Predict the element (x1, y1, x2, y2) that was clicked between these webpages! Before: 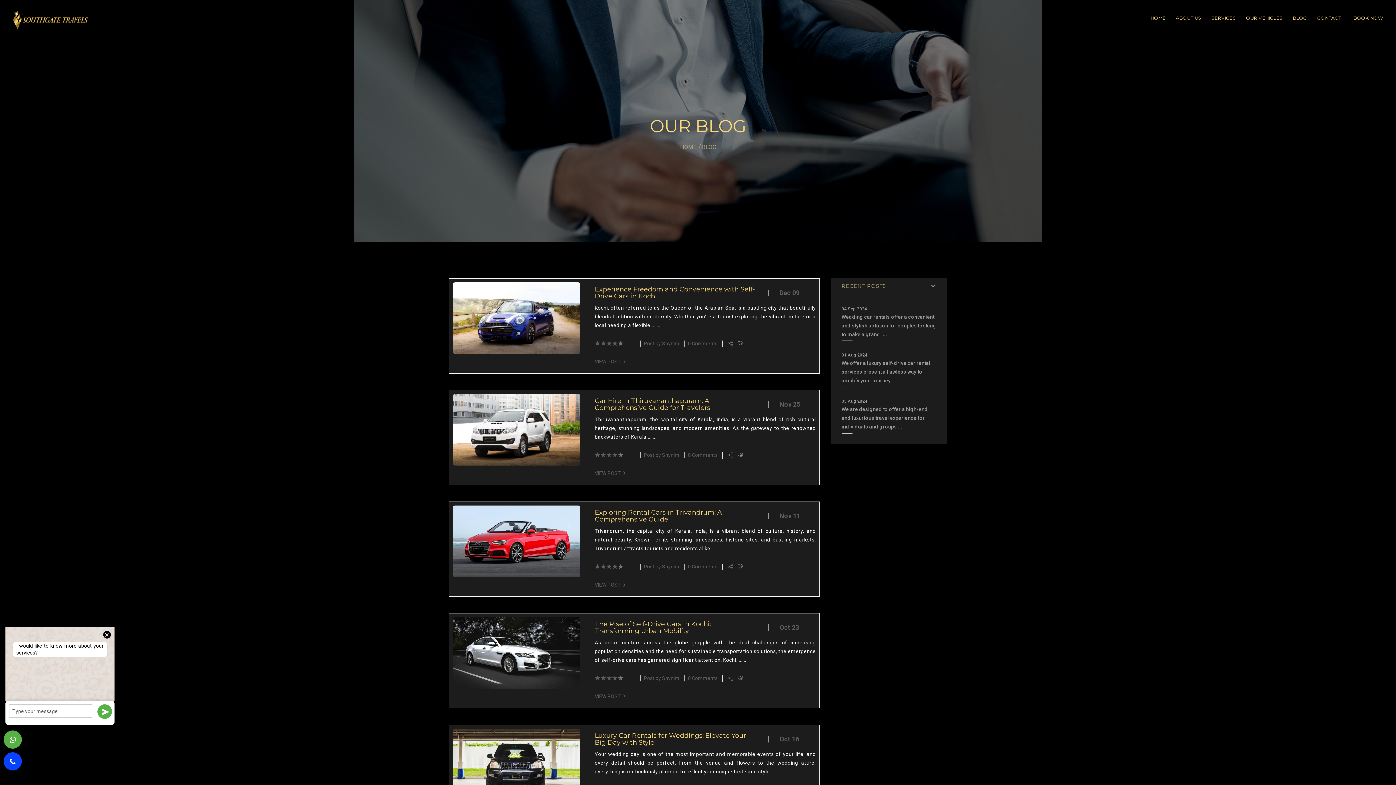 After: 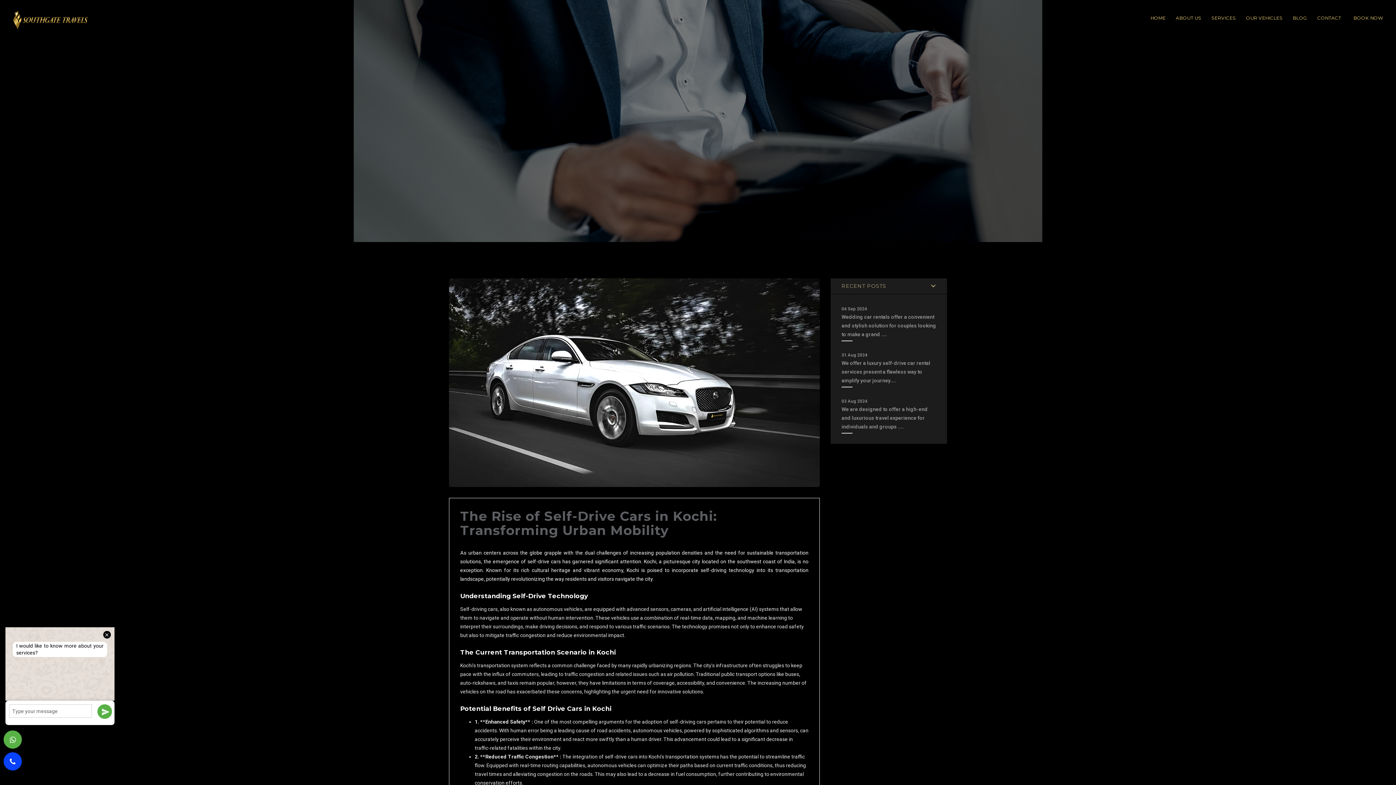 Action: bbox: (767, 624, 799, 630) label:  Oct 23